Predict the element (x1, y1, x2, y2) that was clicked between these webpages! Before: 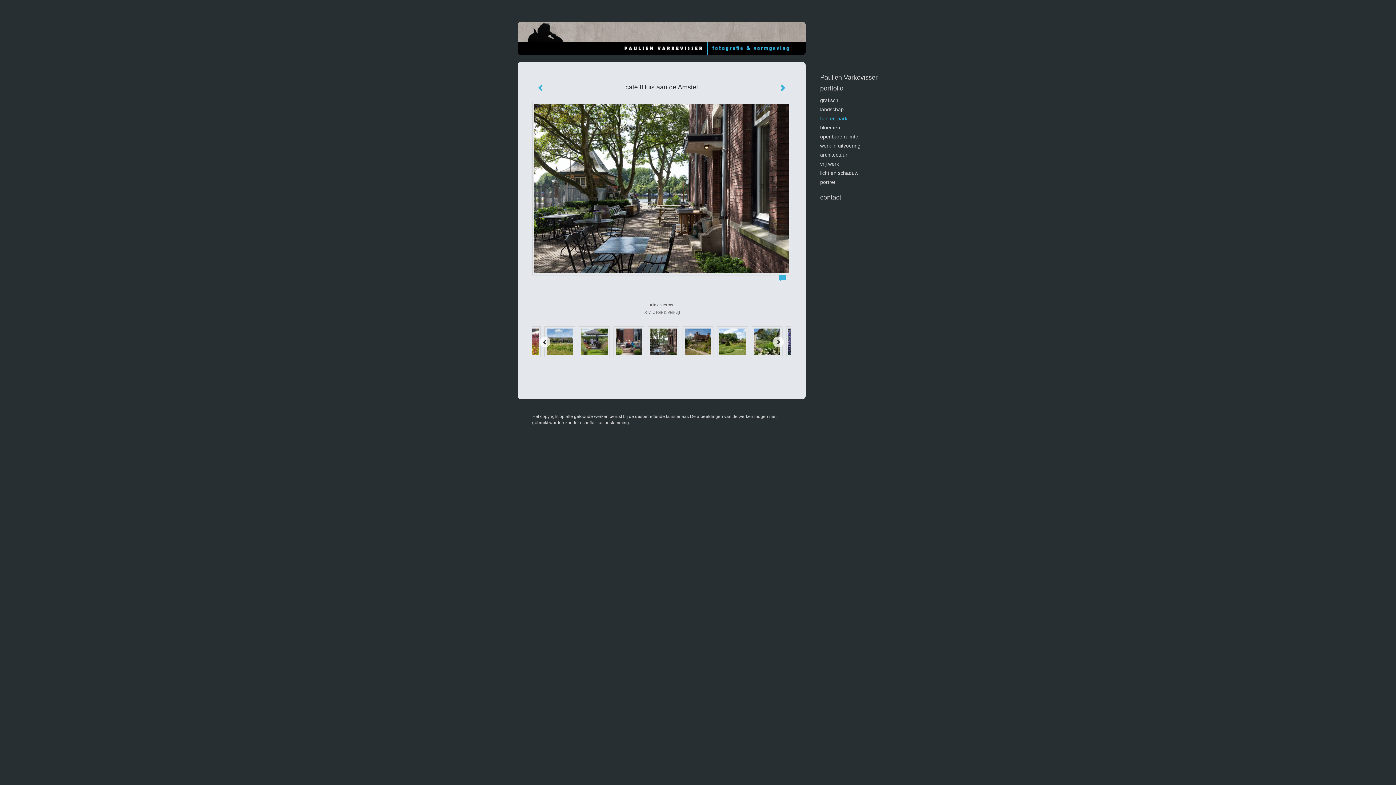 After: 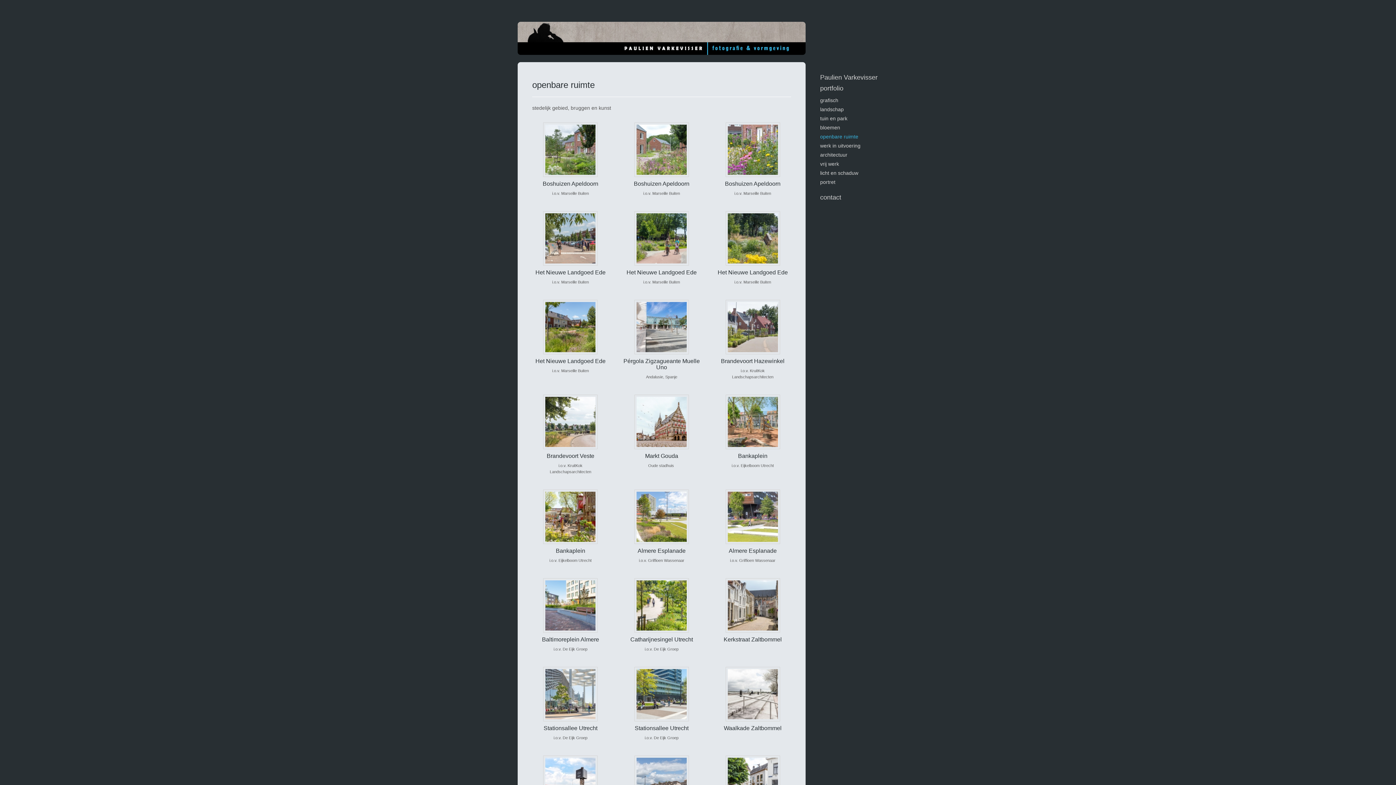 Action: bbox: (820, 133, 878, 140) label: openbare ruimte